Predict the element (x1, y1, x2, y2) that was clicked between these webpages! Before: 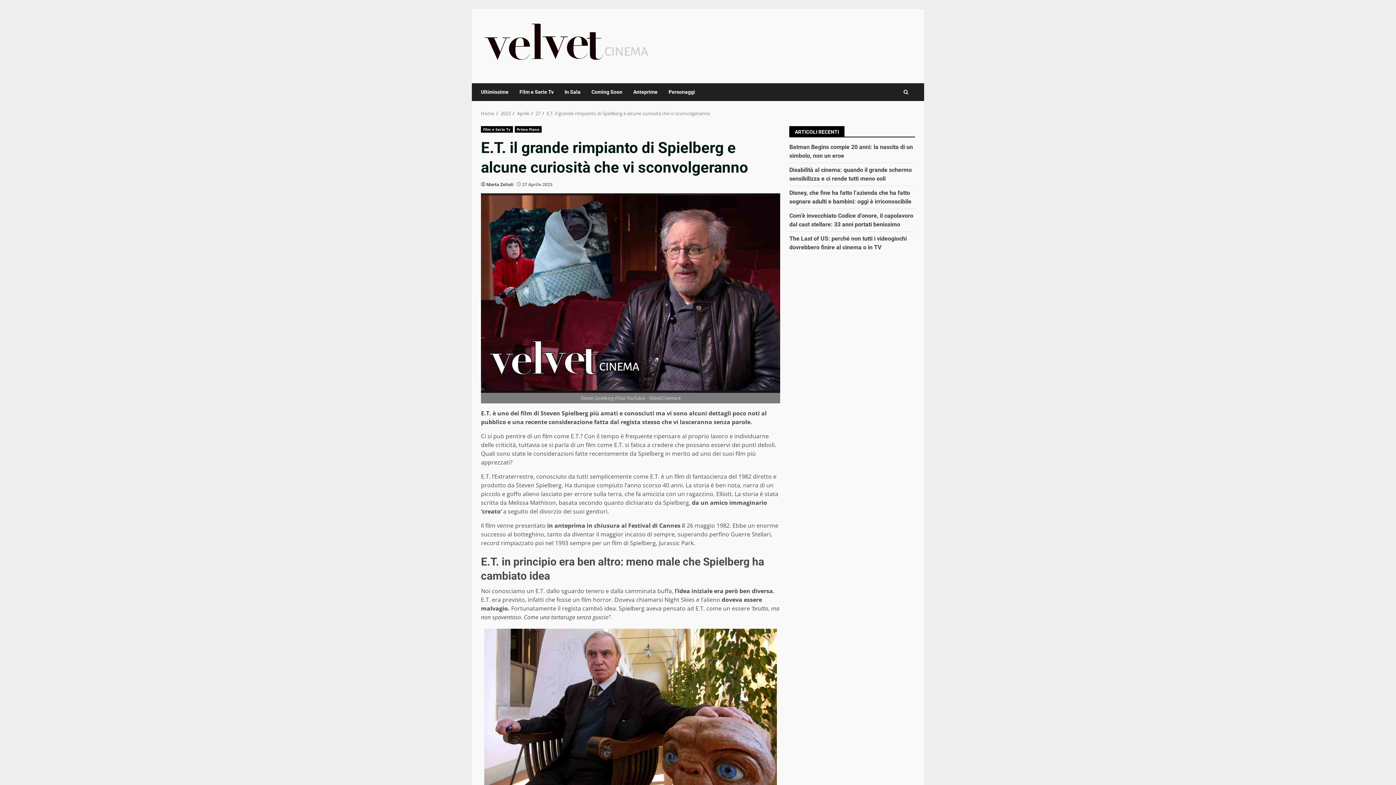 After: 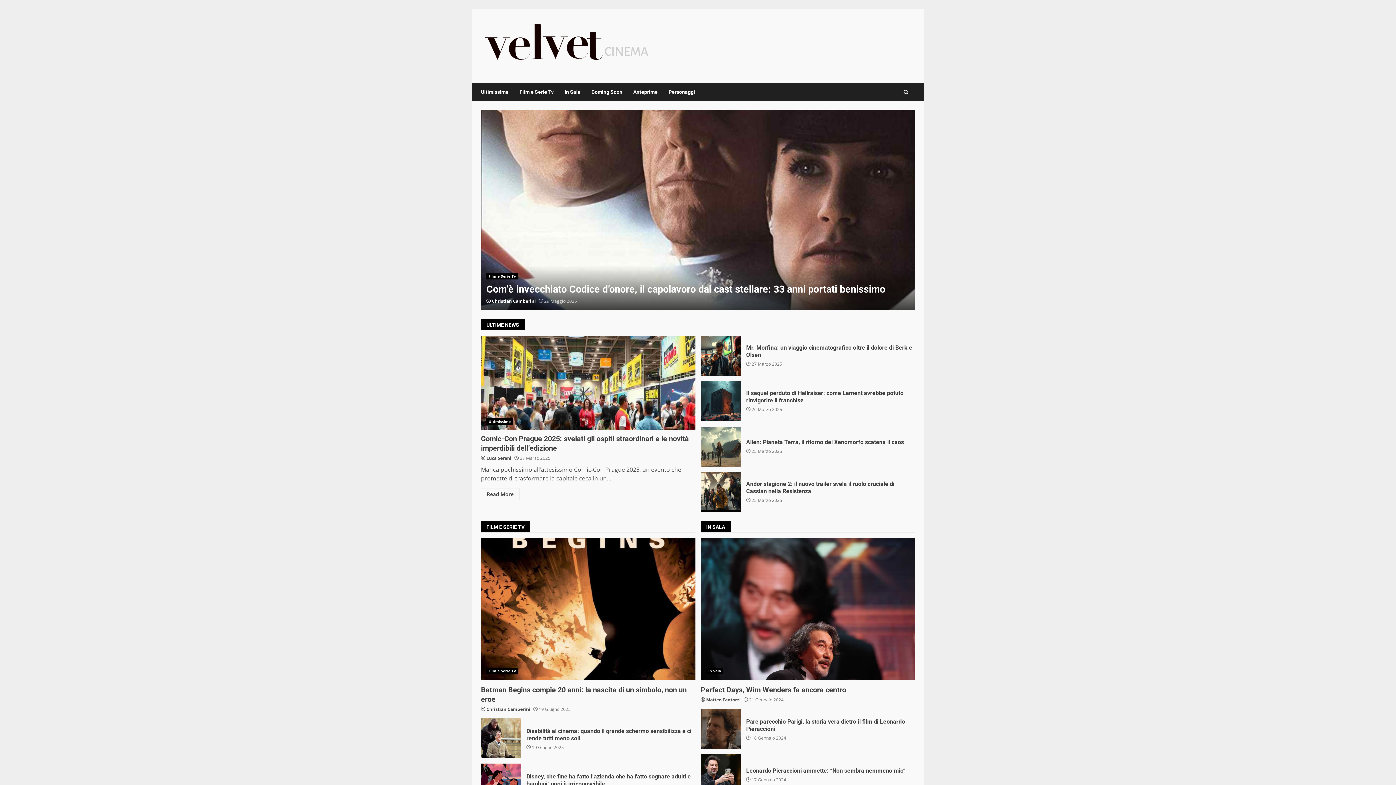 Action: bbox: (481, 41, 651, 49)